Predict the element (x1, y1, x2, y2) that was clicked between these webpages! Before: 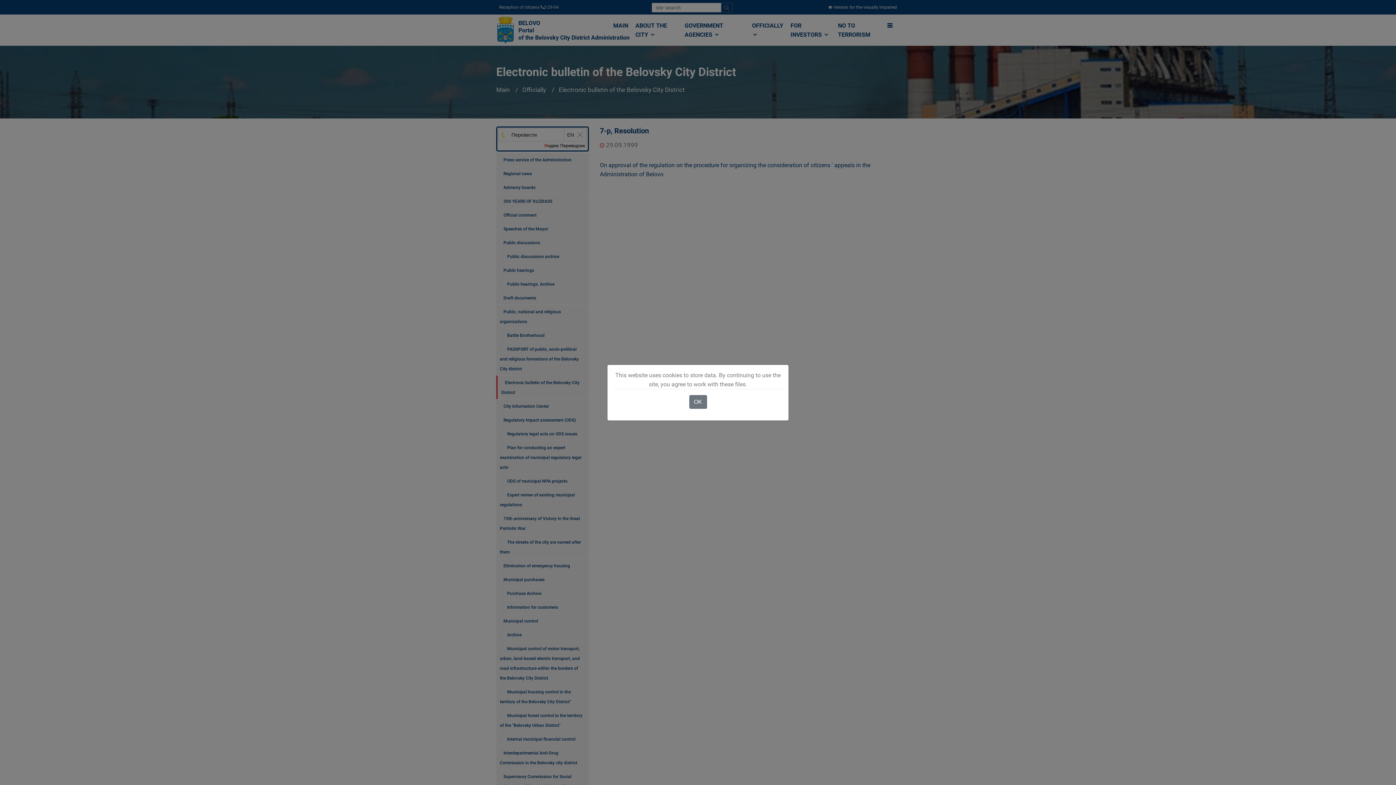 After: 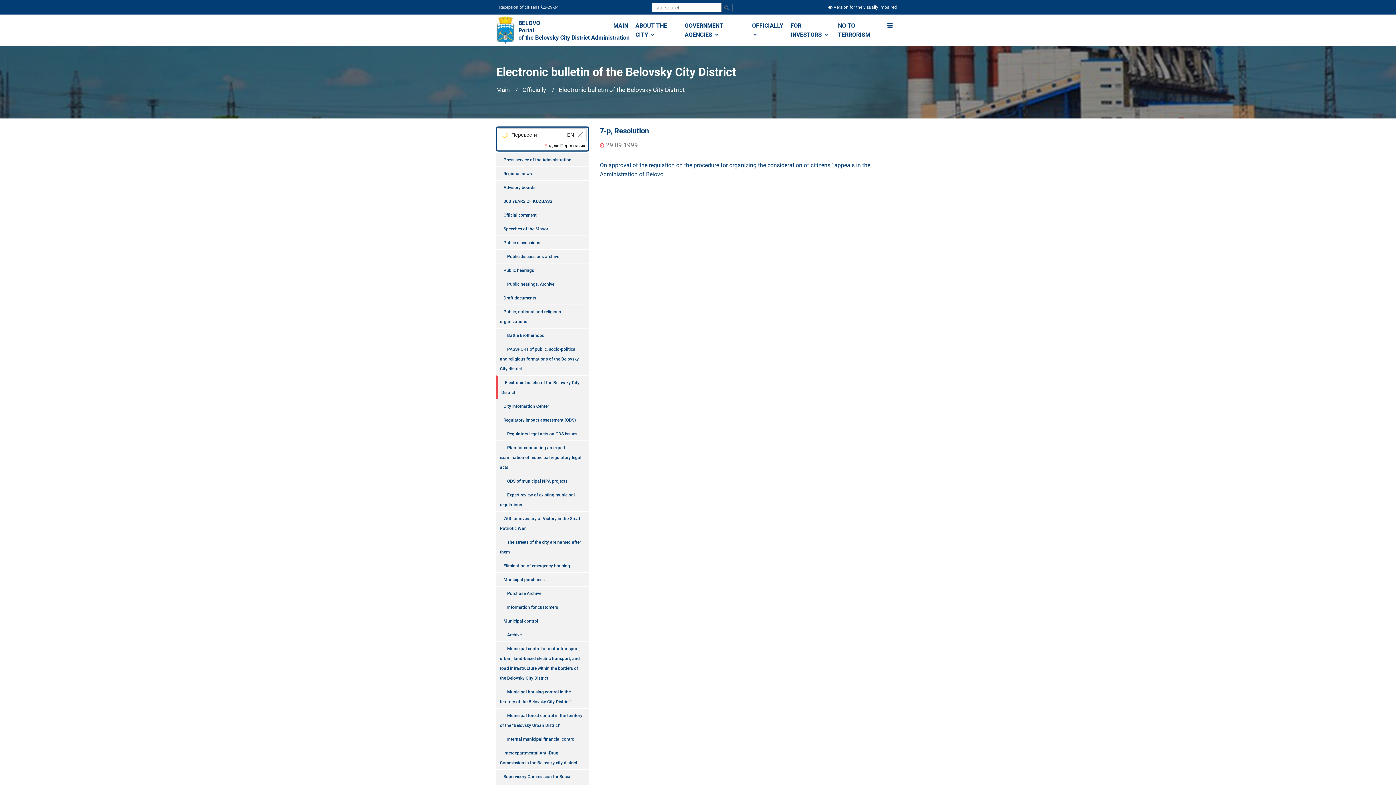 Action: bbox: (689, 395, 707, 408) label: OK